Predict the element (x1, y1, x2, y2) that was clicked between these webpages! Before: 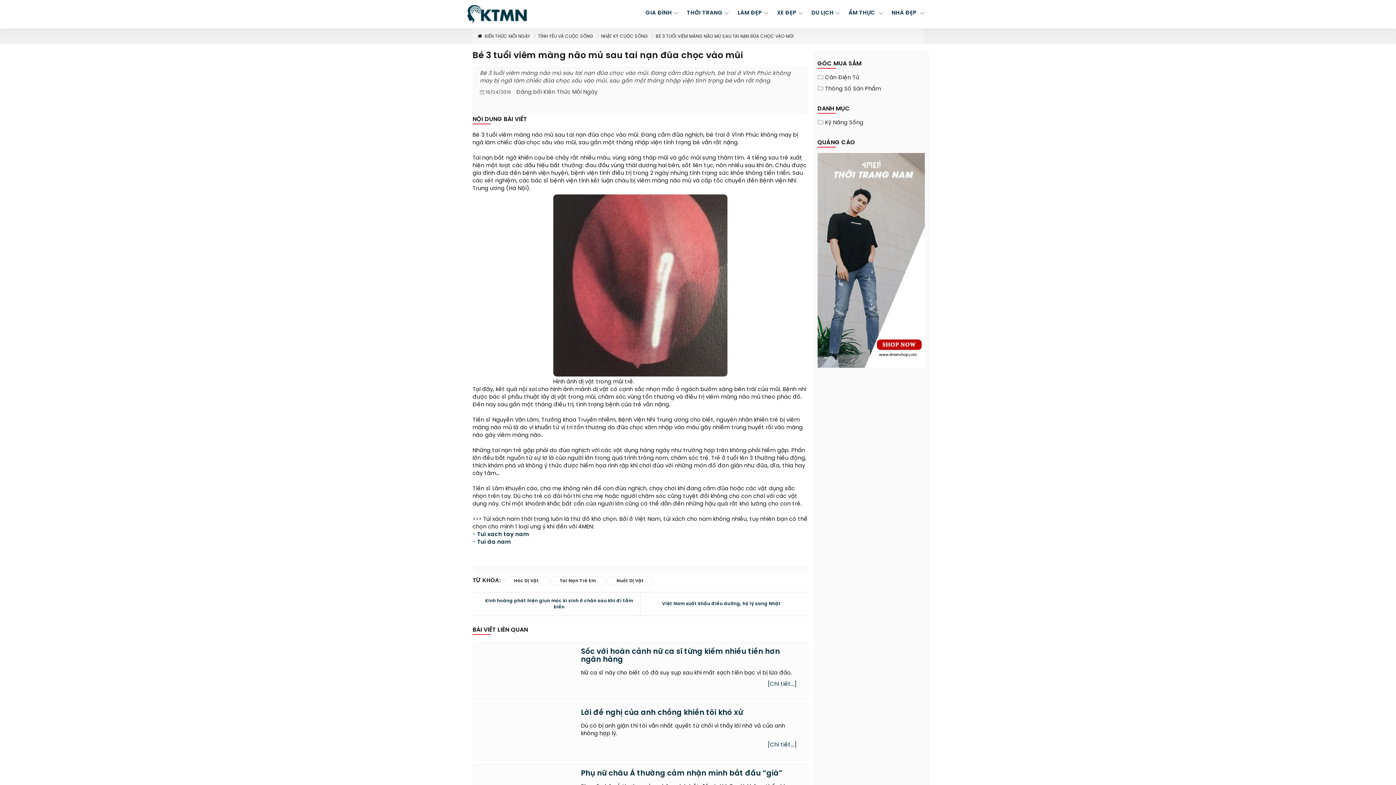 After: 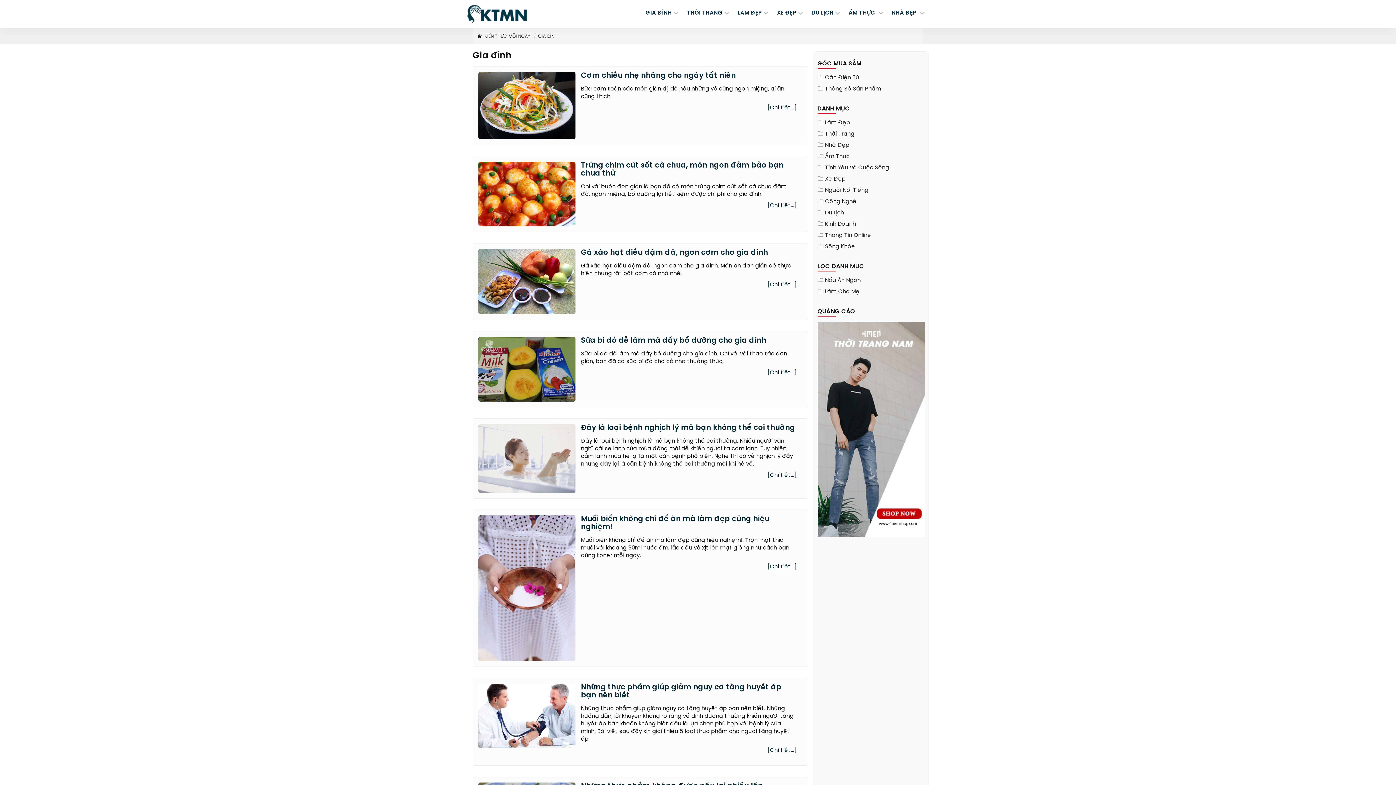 Action: label: GIA ĐÌNH bbox: (641, 0, 682, 26)